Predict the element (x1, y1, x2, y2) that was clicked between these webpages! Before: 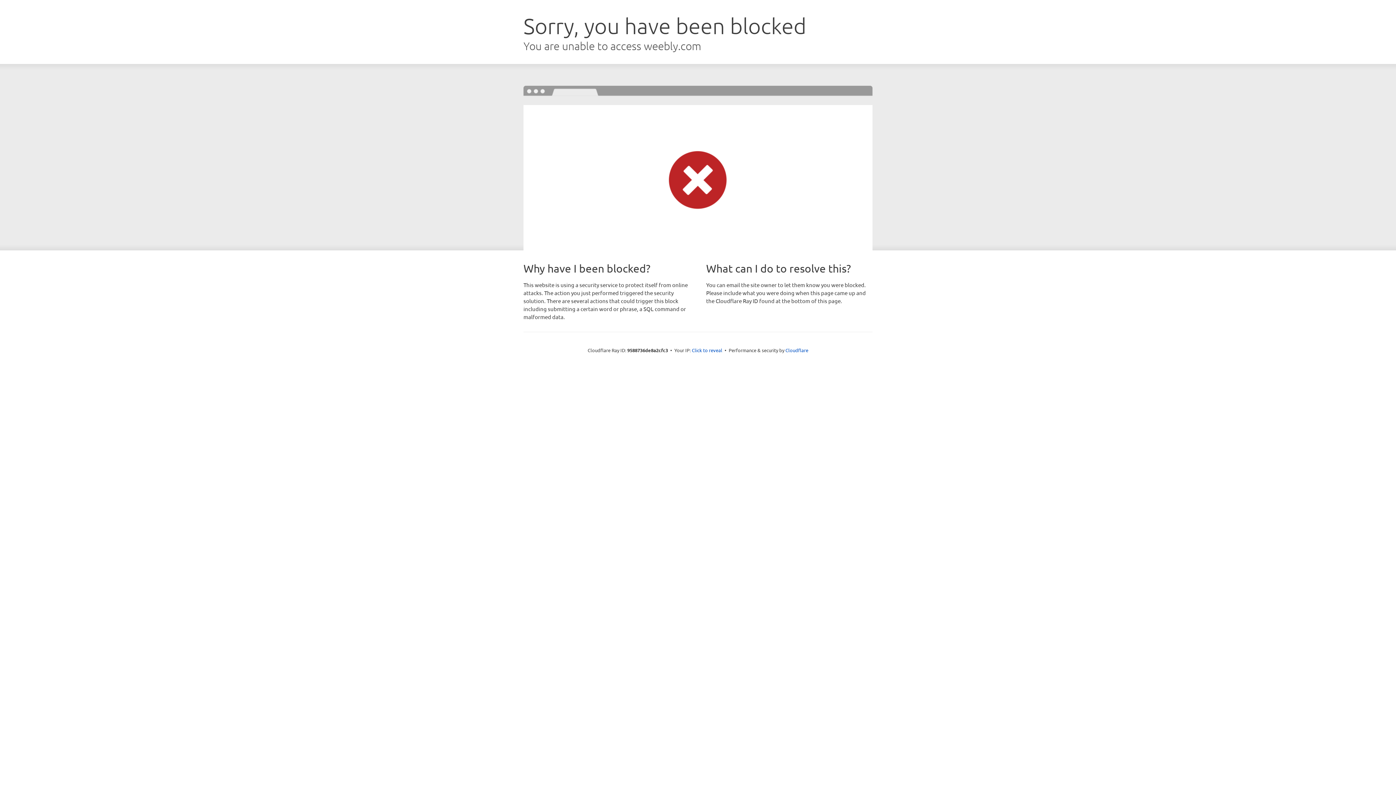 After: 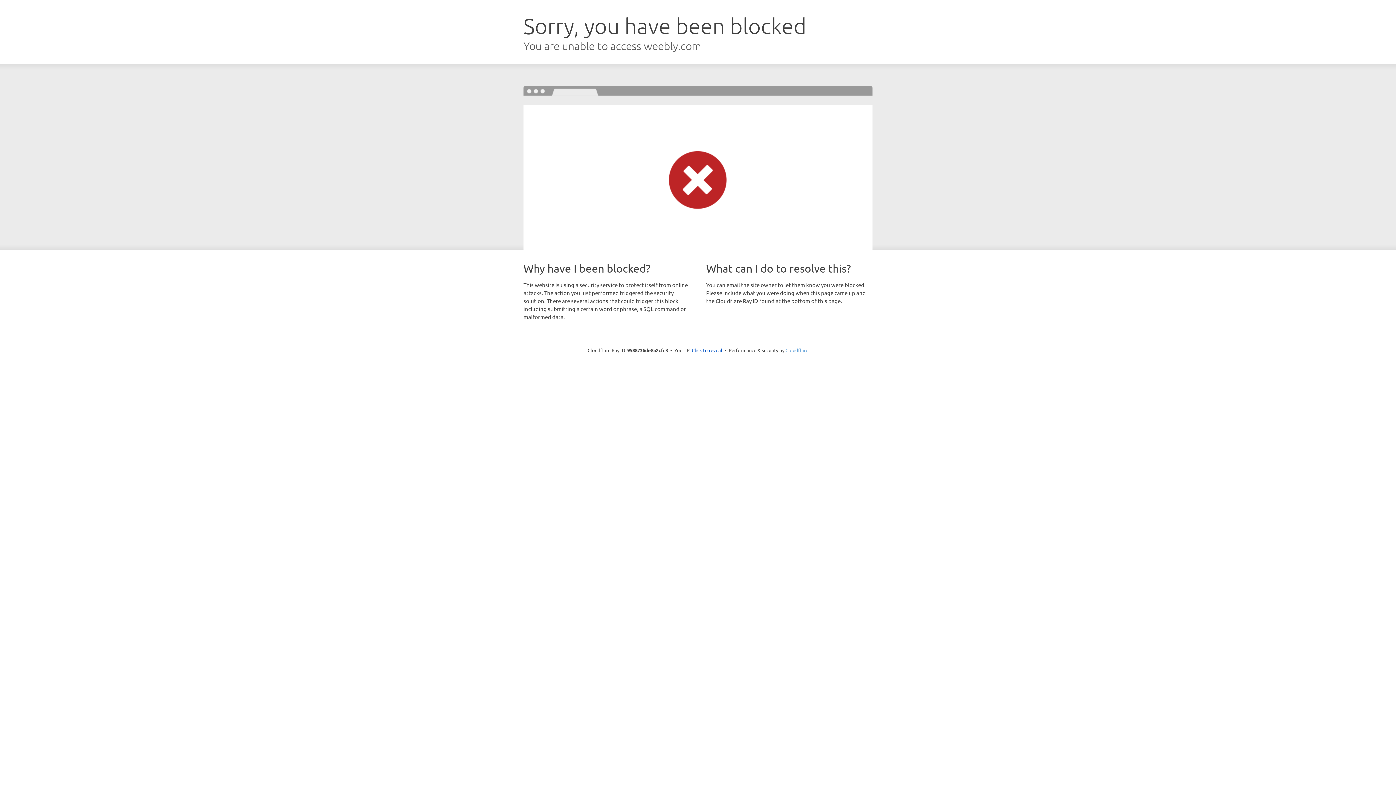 Action: label: Cloudflare bbox: (785, 347, 808, 353)